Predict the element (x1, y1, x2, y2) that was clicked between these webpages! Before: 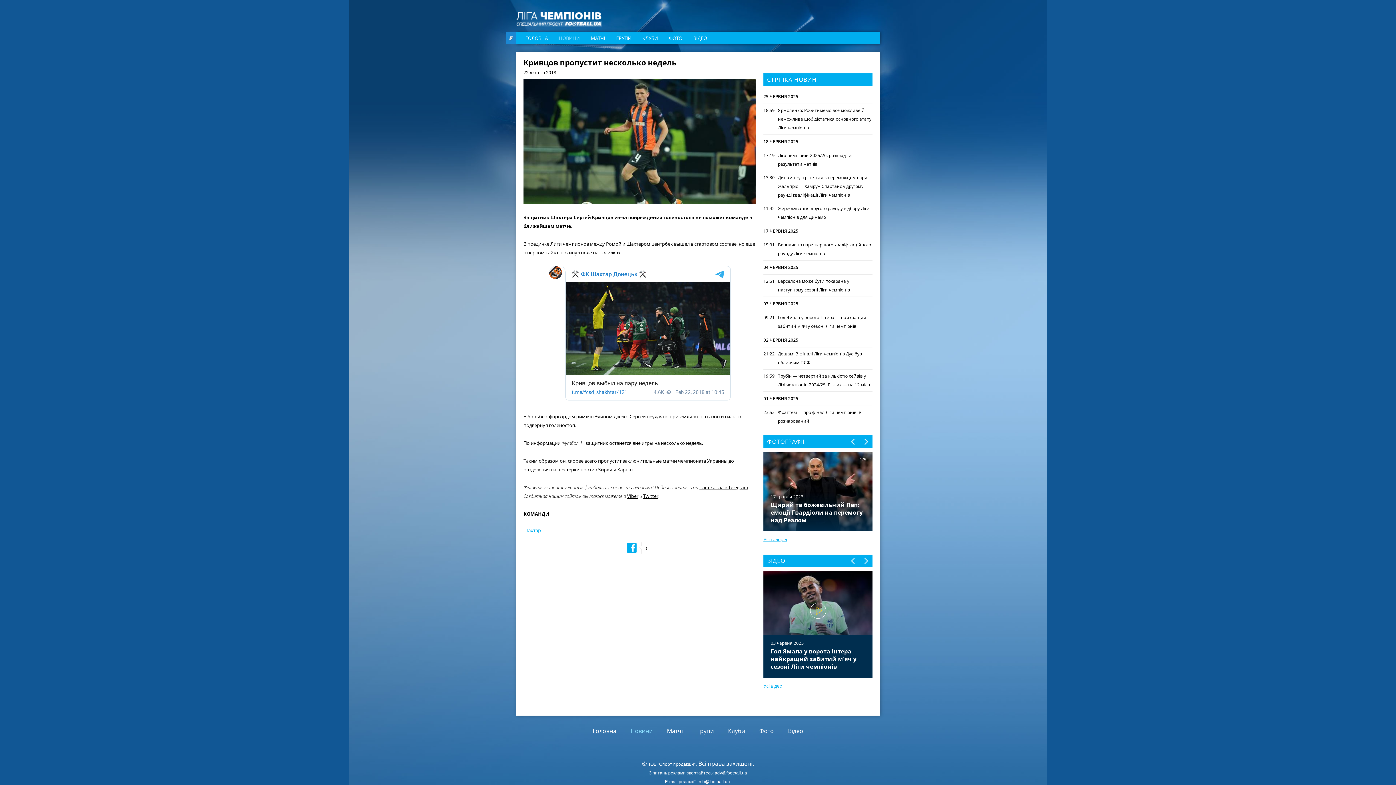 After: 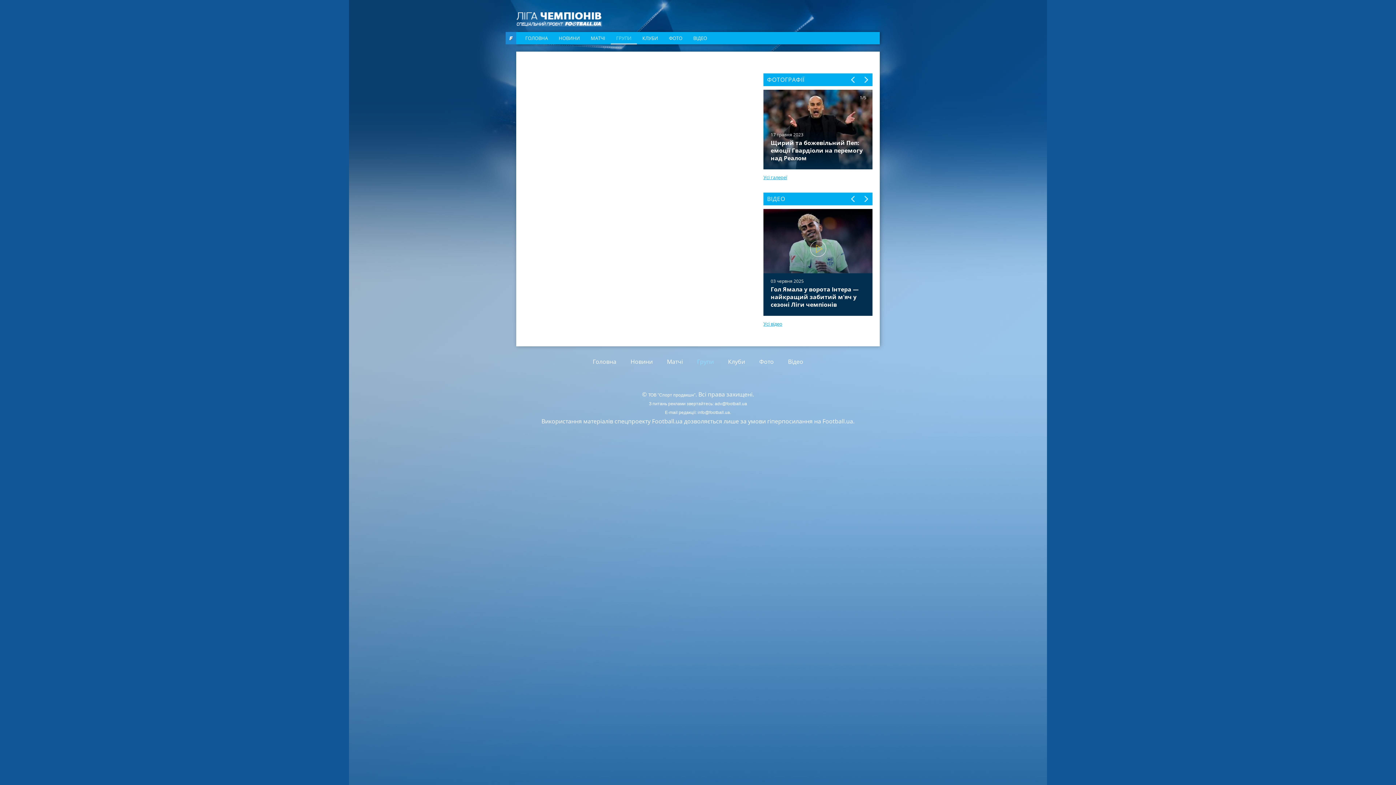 Action: bbox: (697, 727, 714, 735) label: Групи